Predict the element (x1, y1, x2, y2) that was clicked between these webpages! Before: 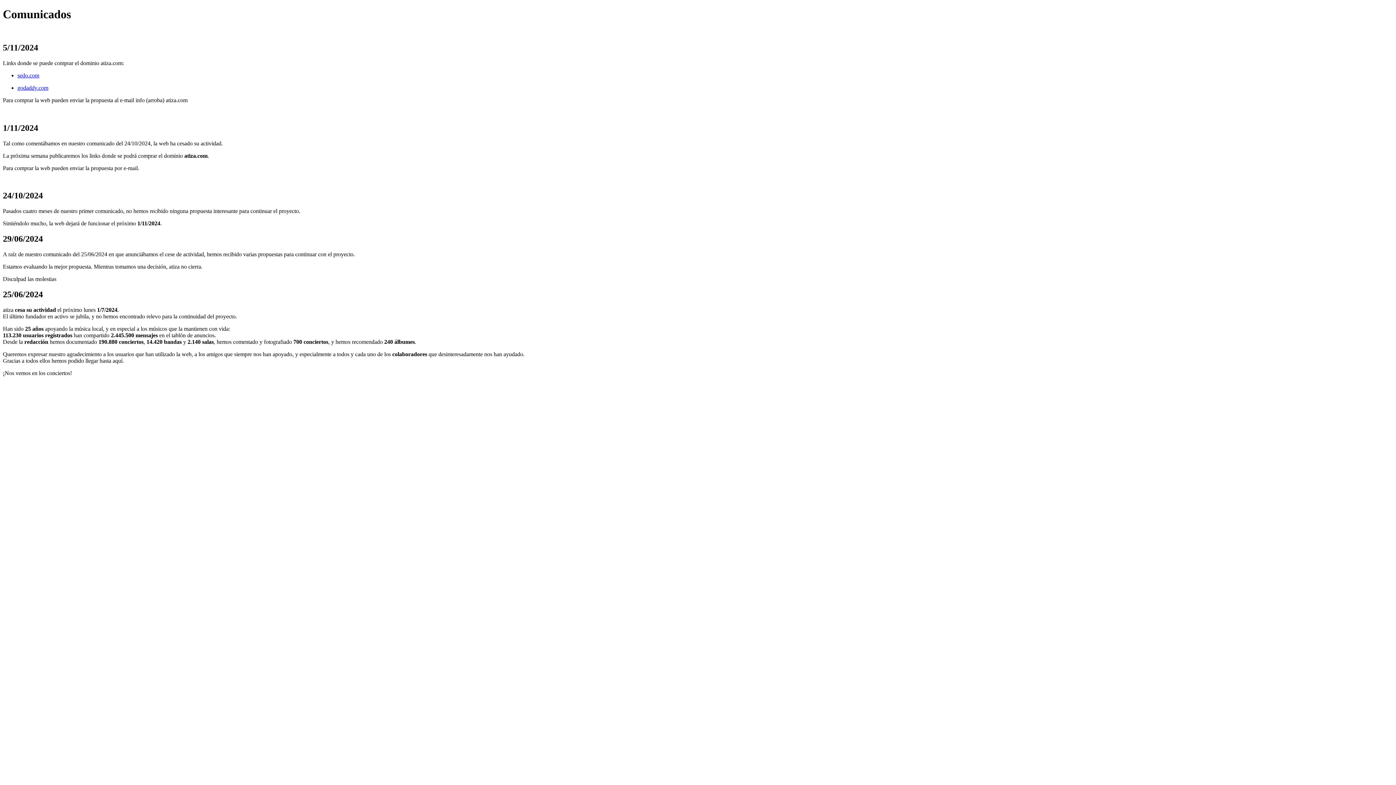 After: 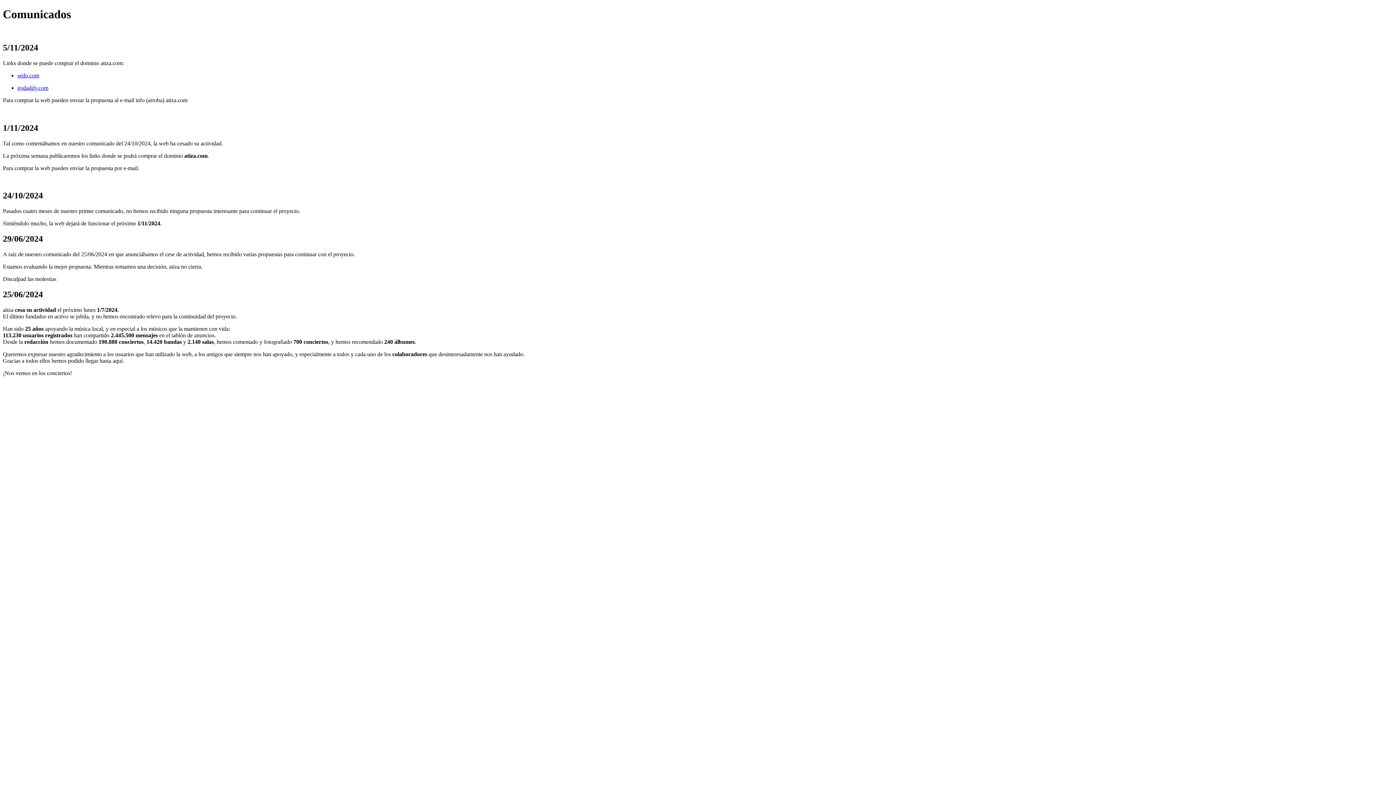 Action: bbox: (17, 72, 39, 78) label: sedo.com